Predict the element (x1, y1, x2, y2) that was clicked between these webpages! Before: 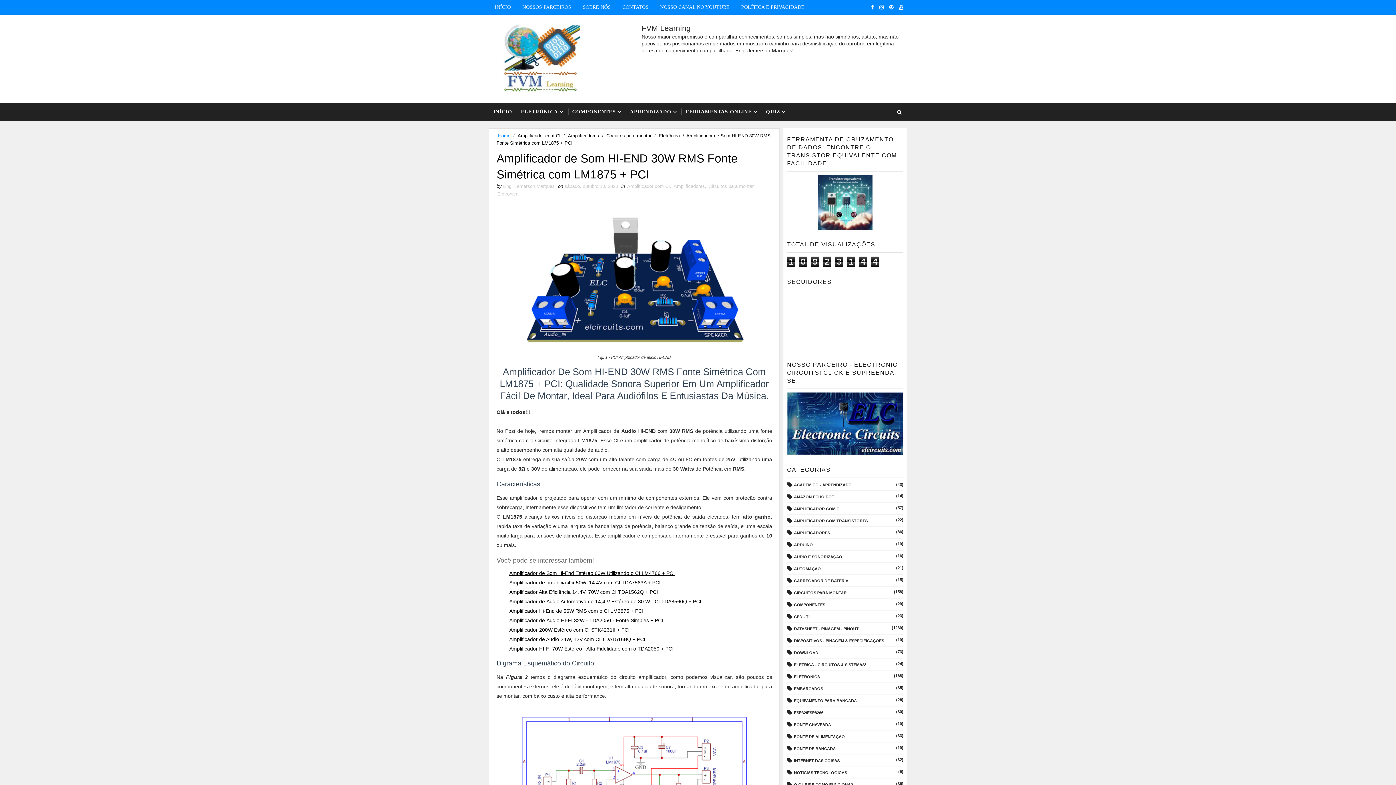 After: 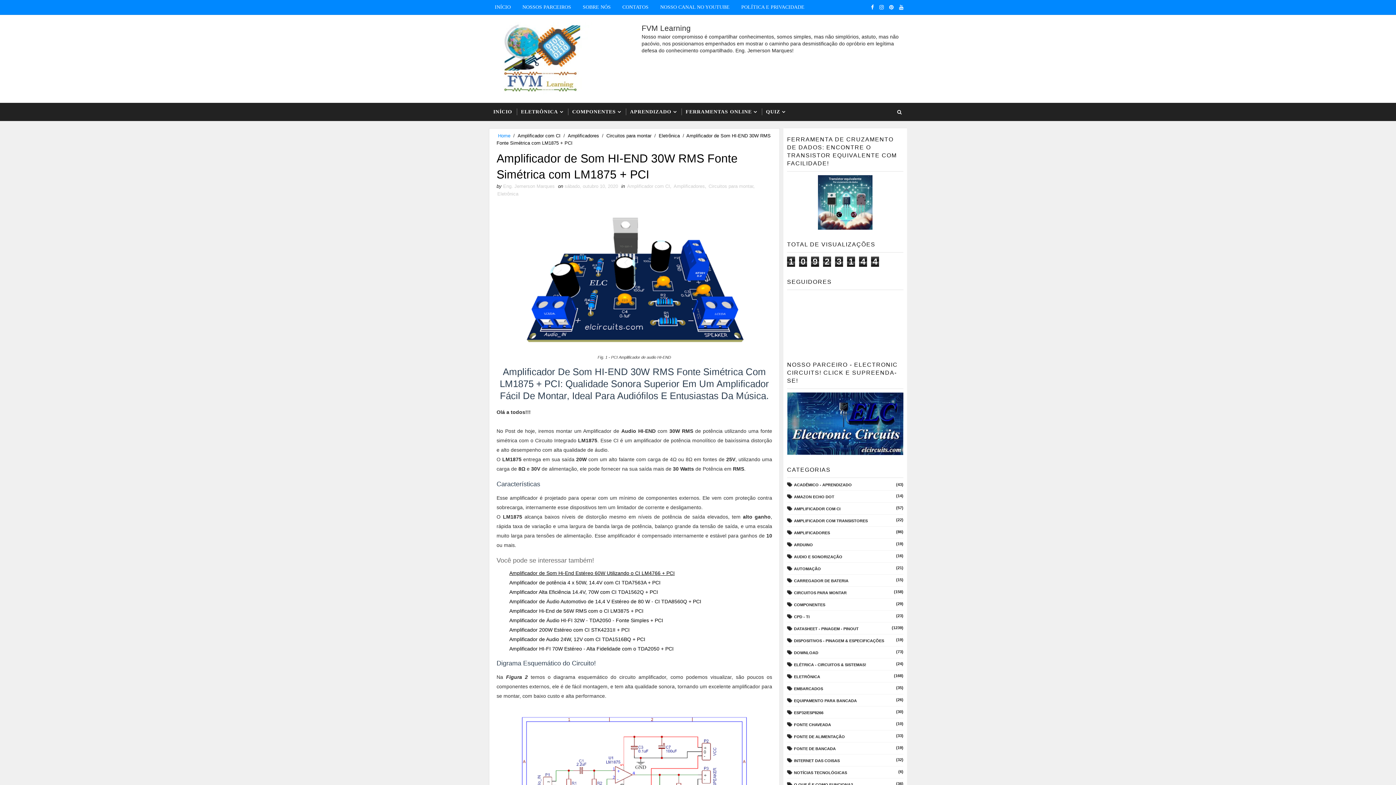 Action: bbox: (787, 420, 903, 426)